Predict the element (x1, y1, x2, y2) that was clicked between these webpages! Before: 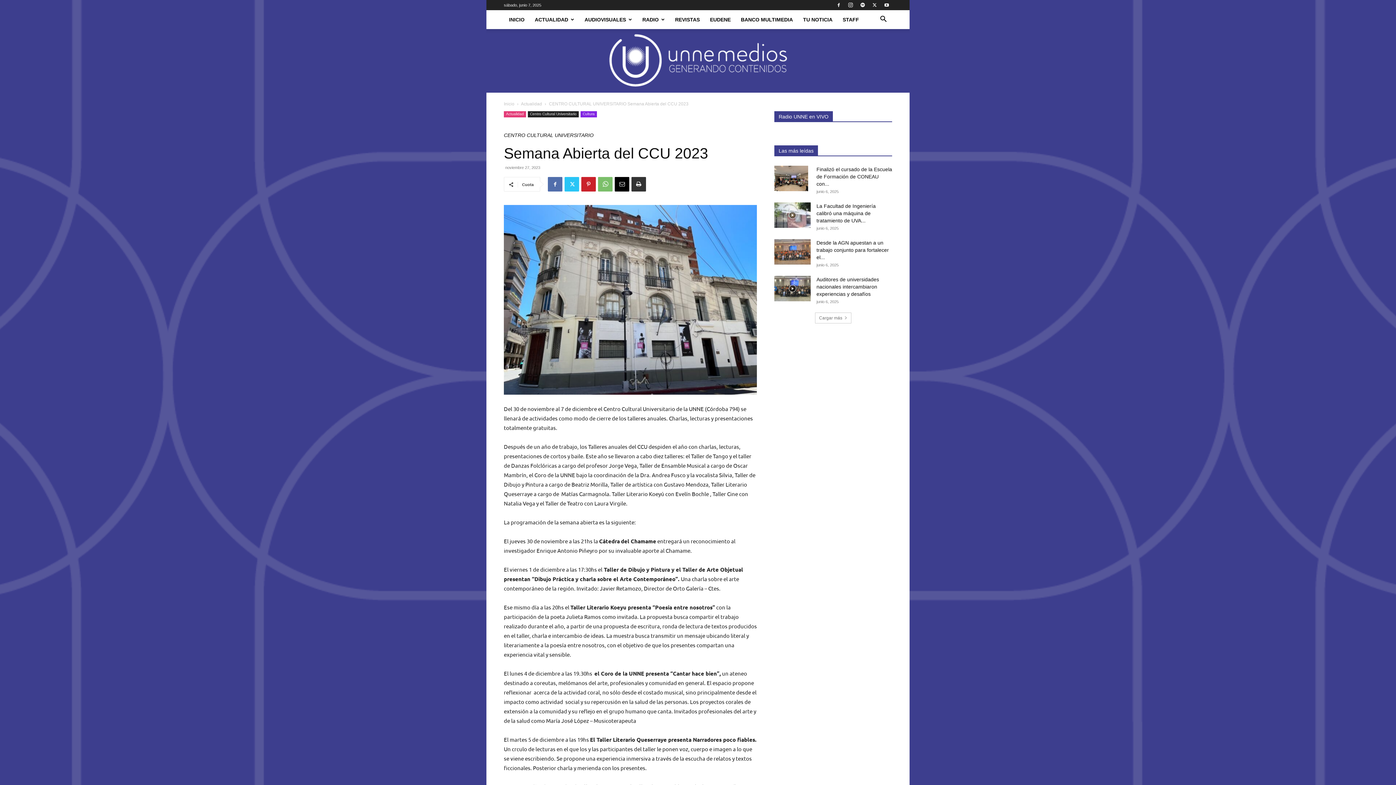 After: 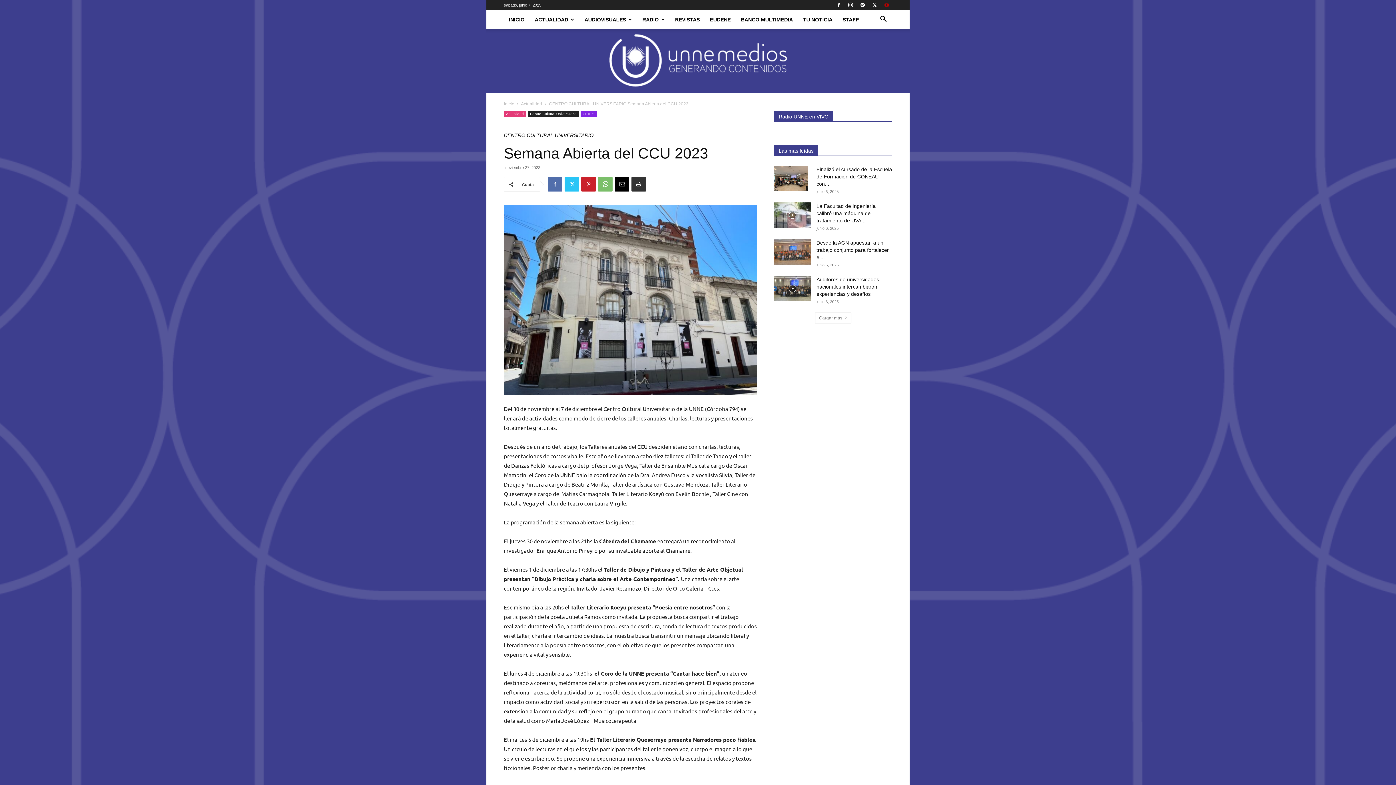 Action: bbox: (881, 0, 892, 10)